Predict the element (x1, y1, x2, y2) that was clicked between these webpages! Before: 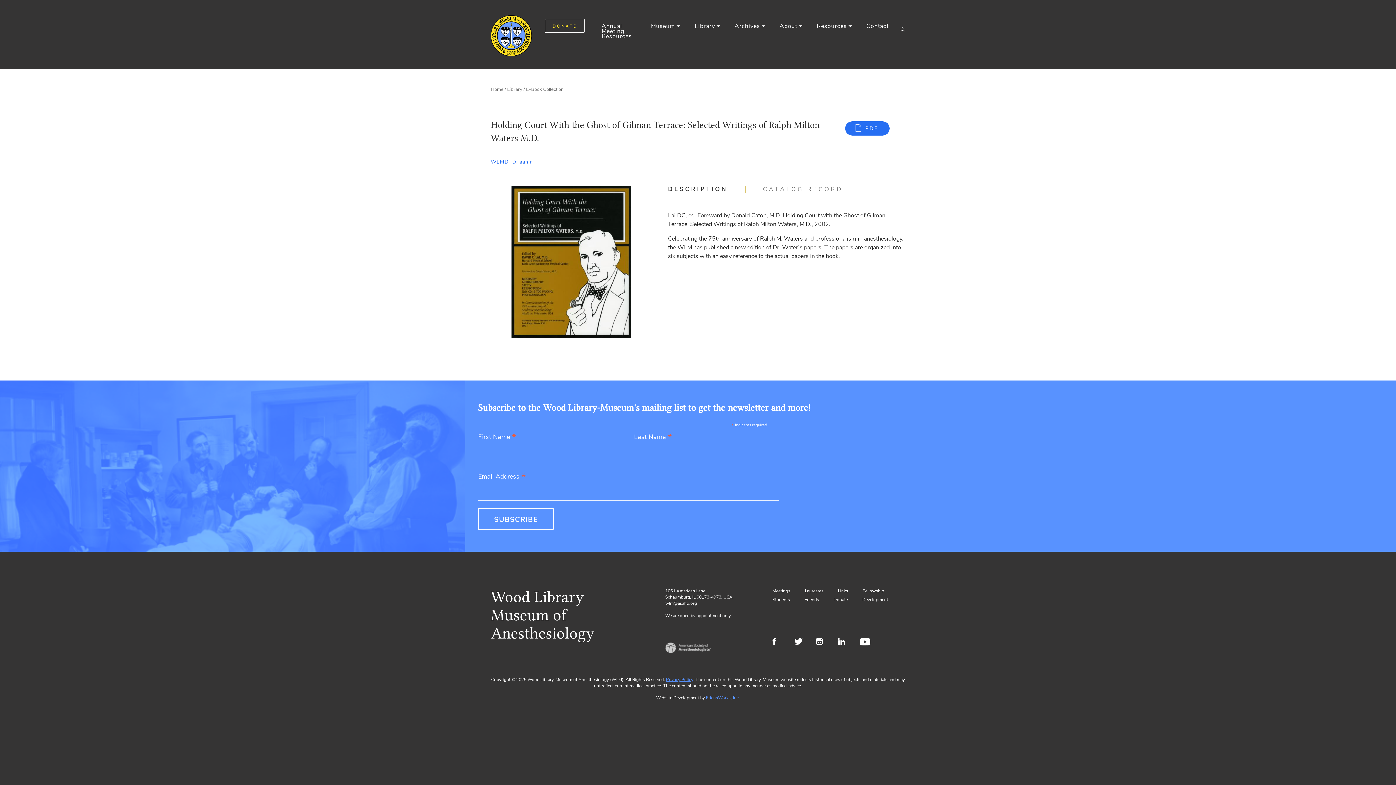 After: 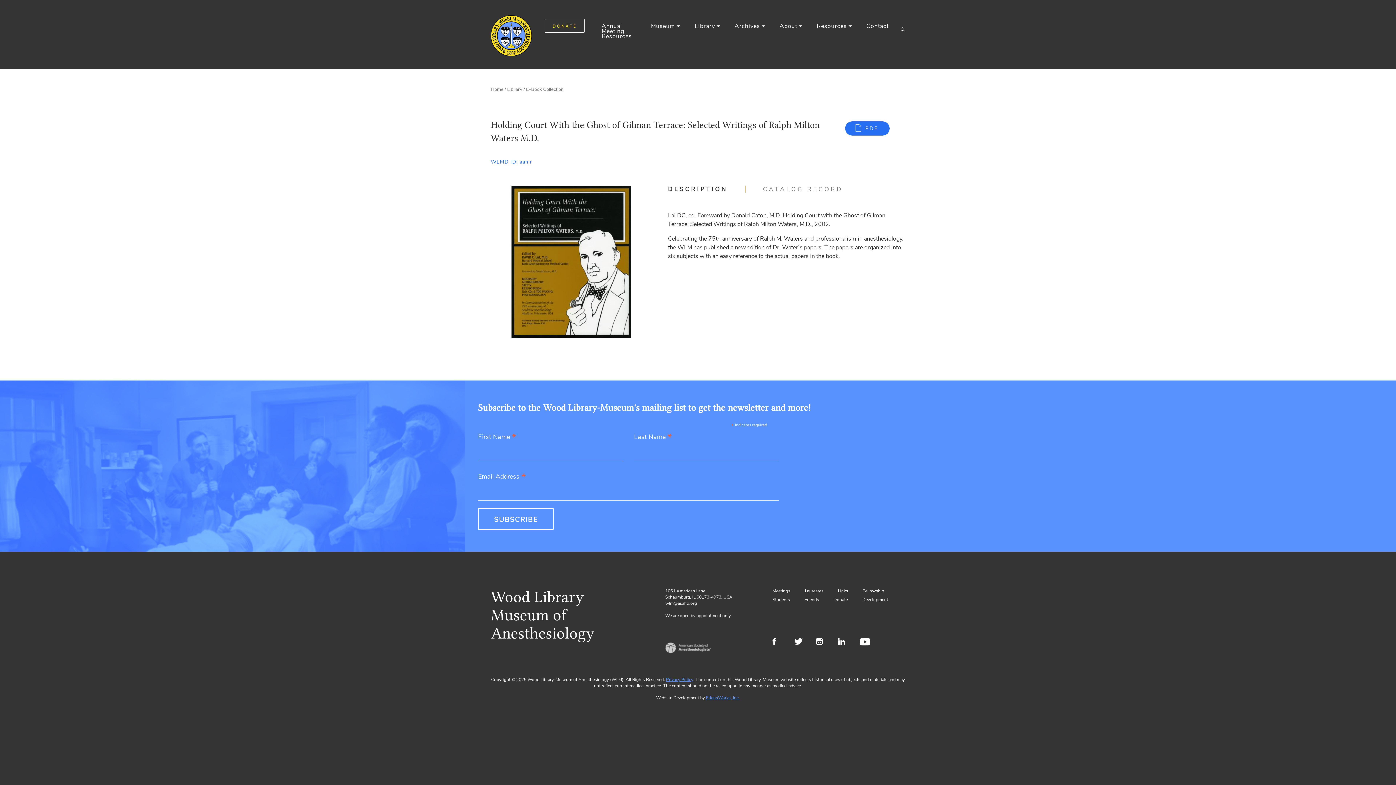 Action: label: DESCRIPTION bbox: (668, 185, 745, 193)